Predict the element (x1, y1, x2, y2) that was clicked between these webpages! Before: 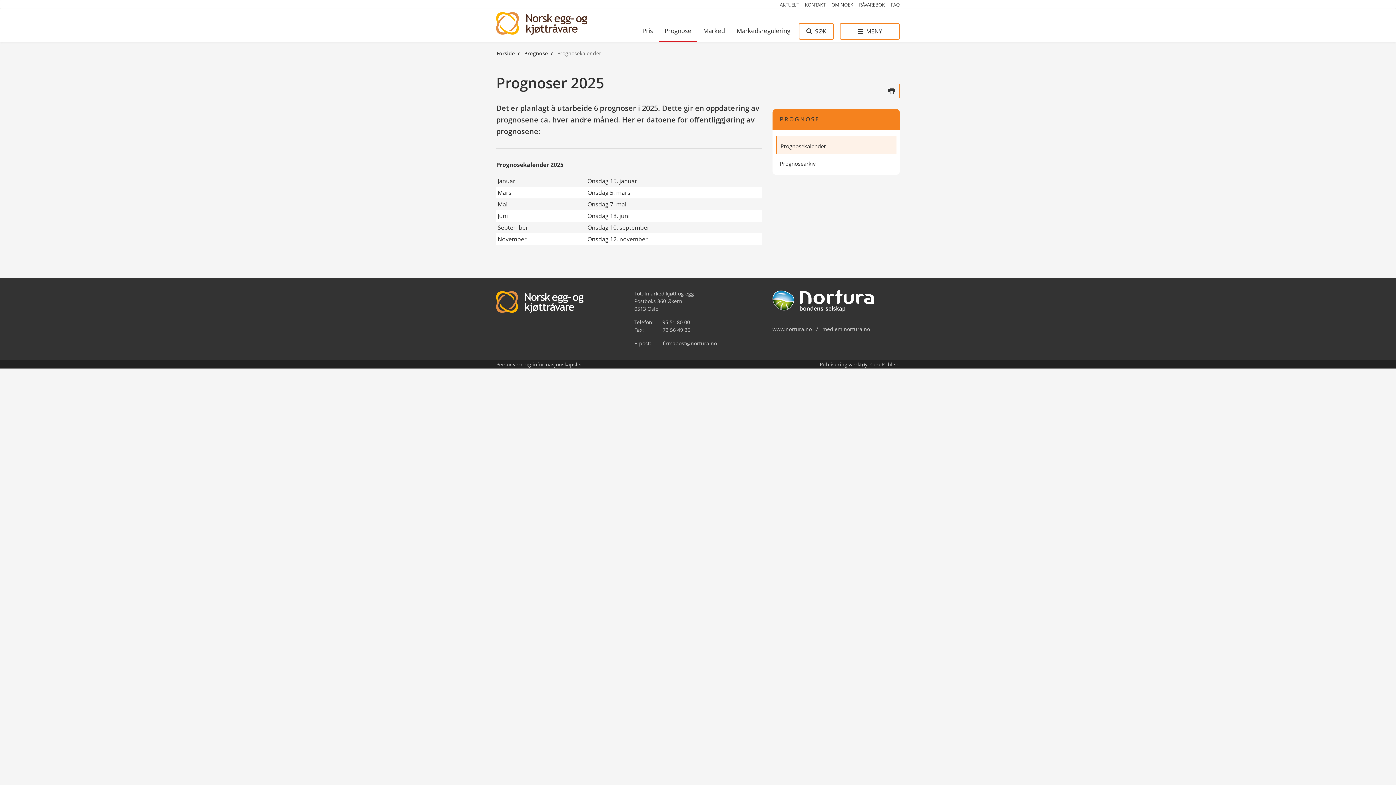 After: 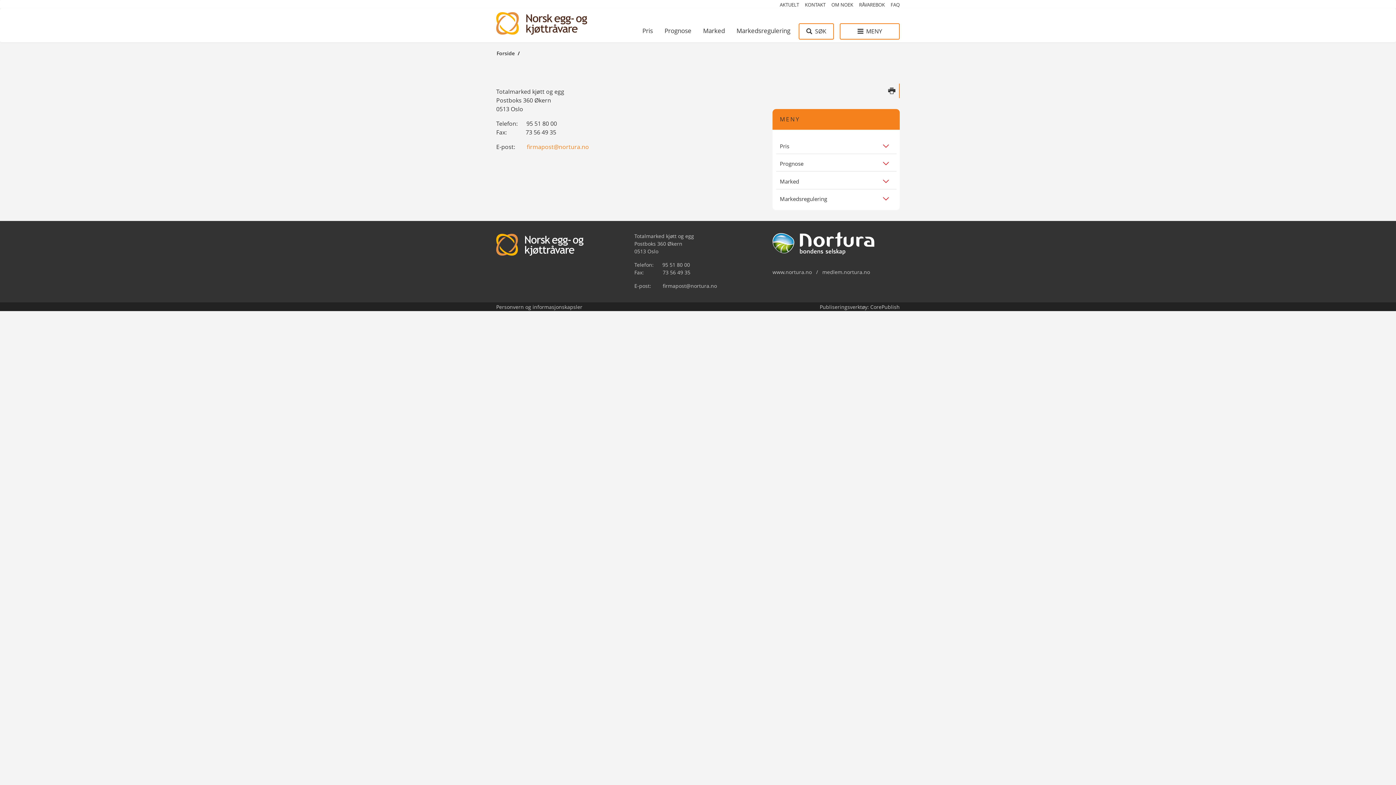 Action: label: Totalmarked kjøtt og egg
Postboks 360 Økern
0513 Oslo

Telefon:      95 51 80 00
Fax:             73 56 49 35 bbox: (634, 289, 761, 333)